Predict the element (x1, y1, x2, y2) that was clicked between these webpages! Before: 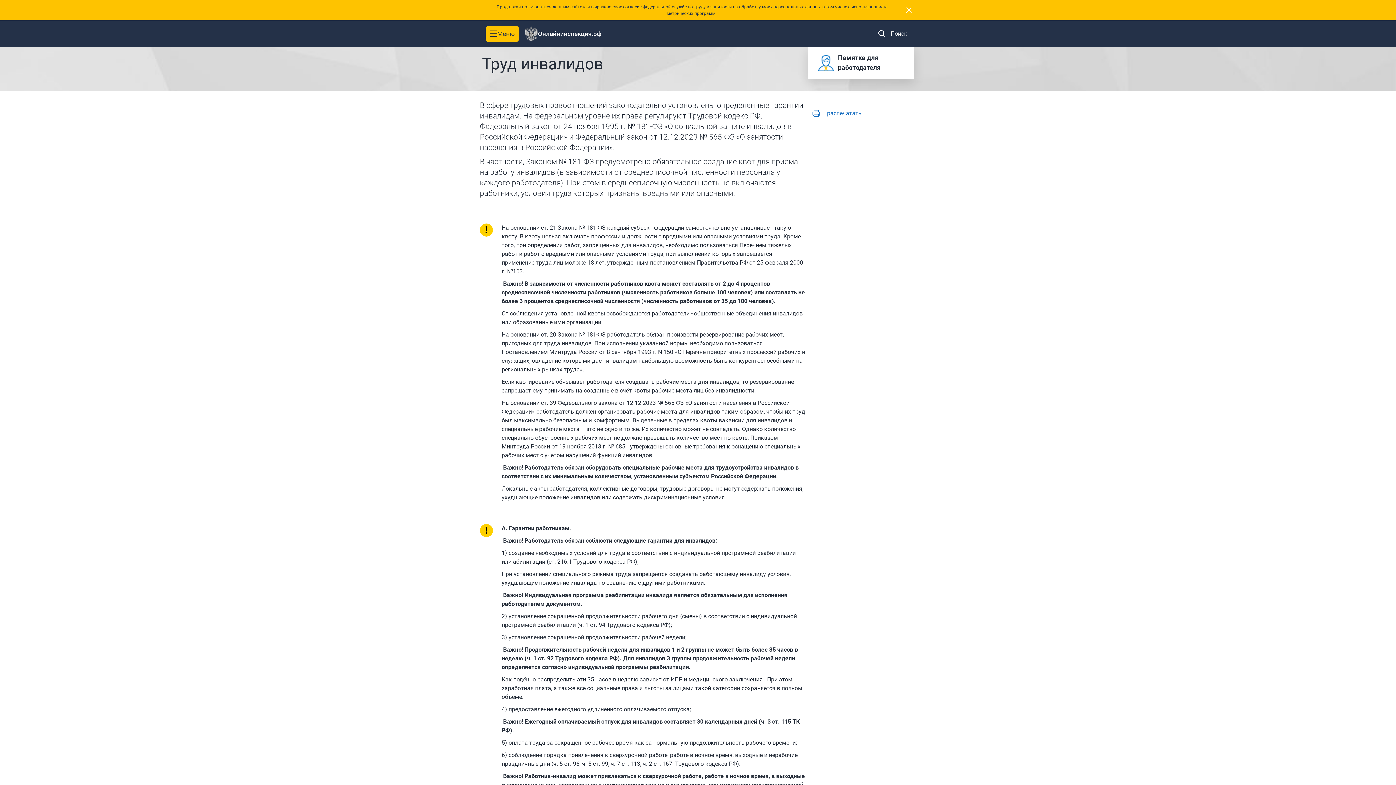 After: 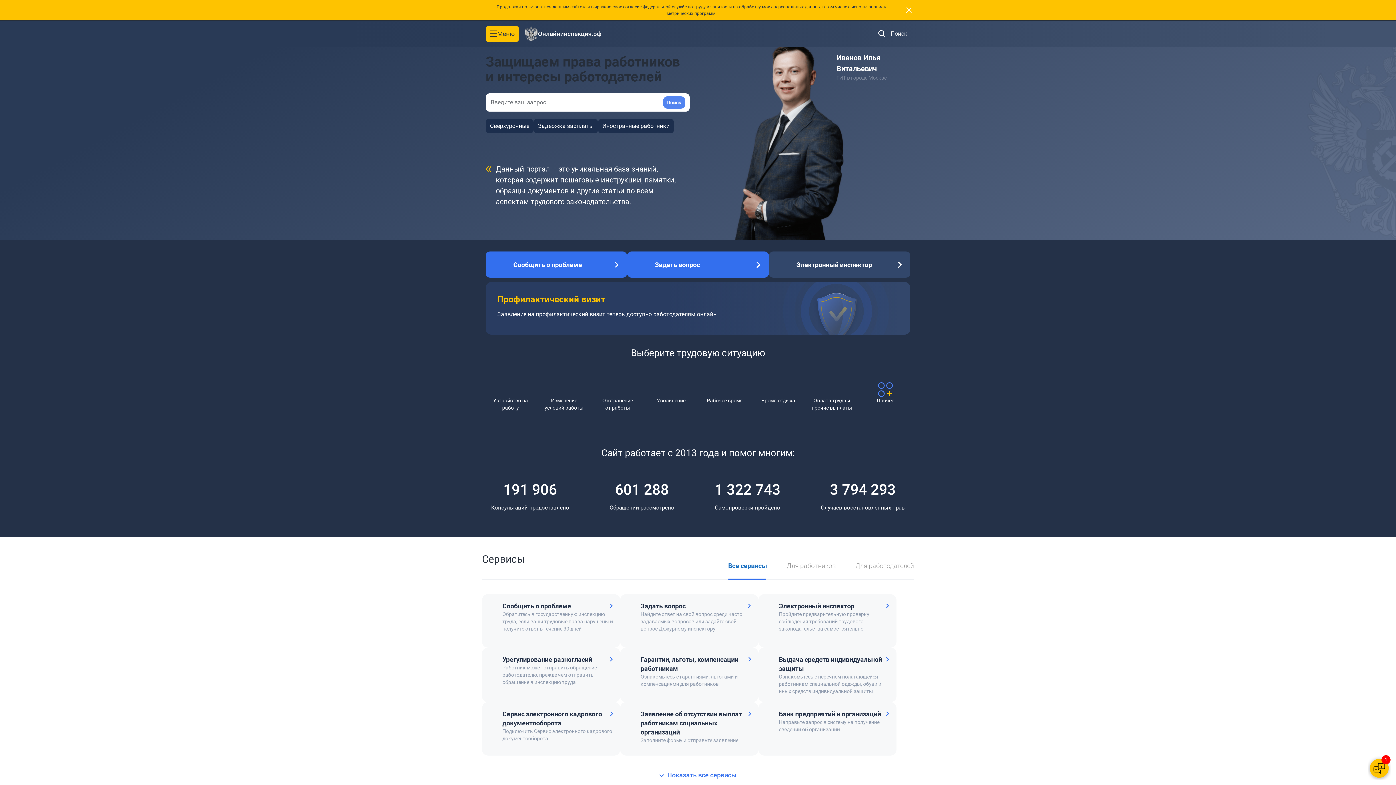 Action: bbox: (519, 24, 606, 42) label: Онлайнинспекция.рф